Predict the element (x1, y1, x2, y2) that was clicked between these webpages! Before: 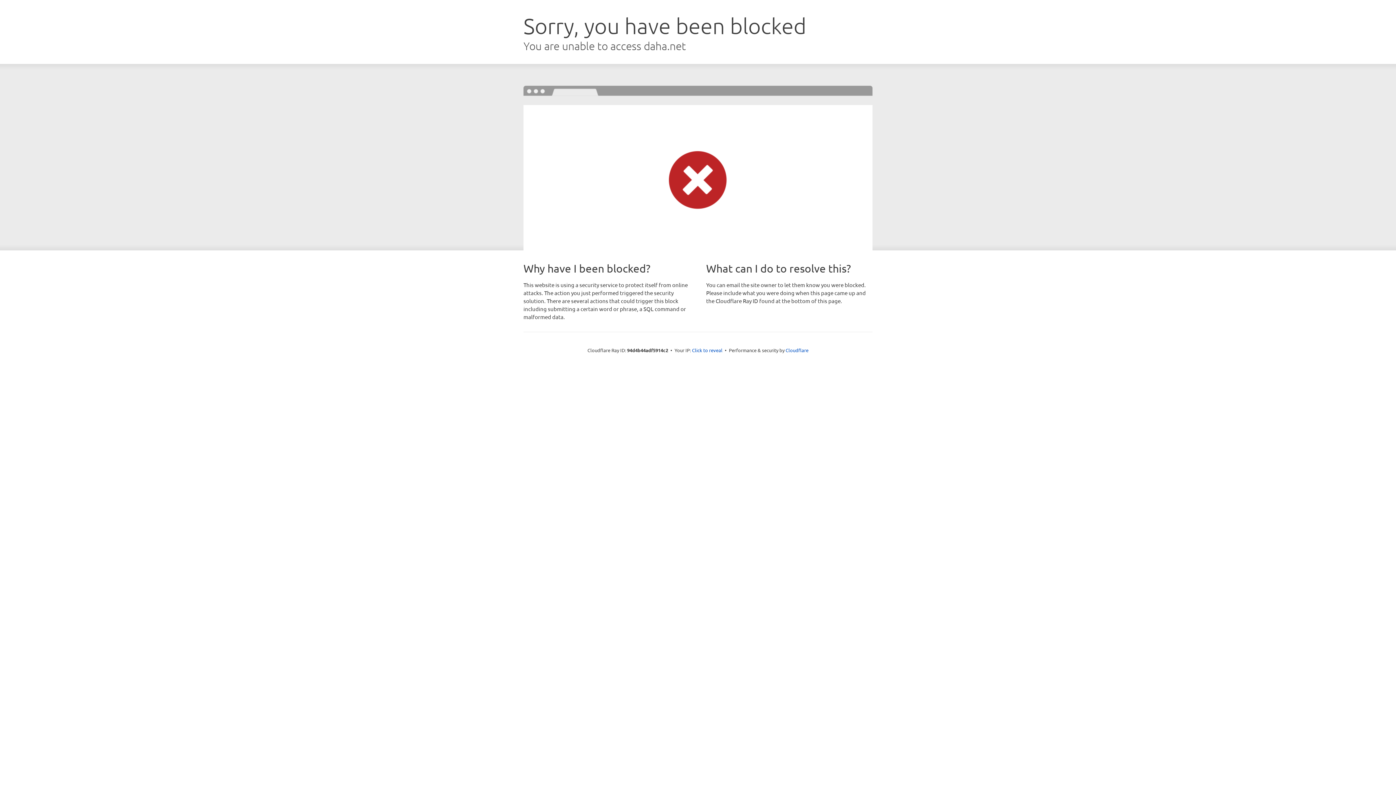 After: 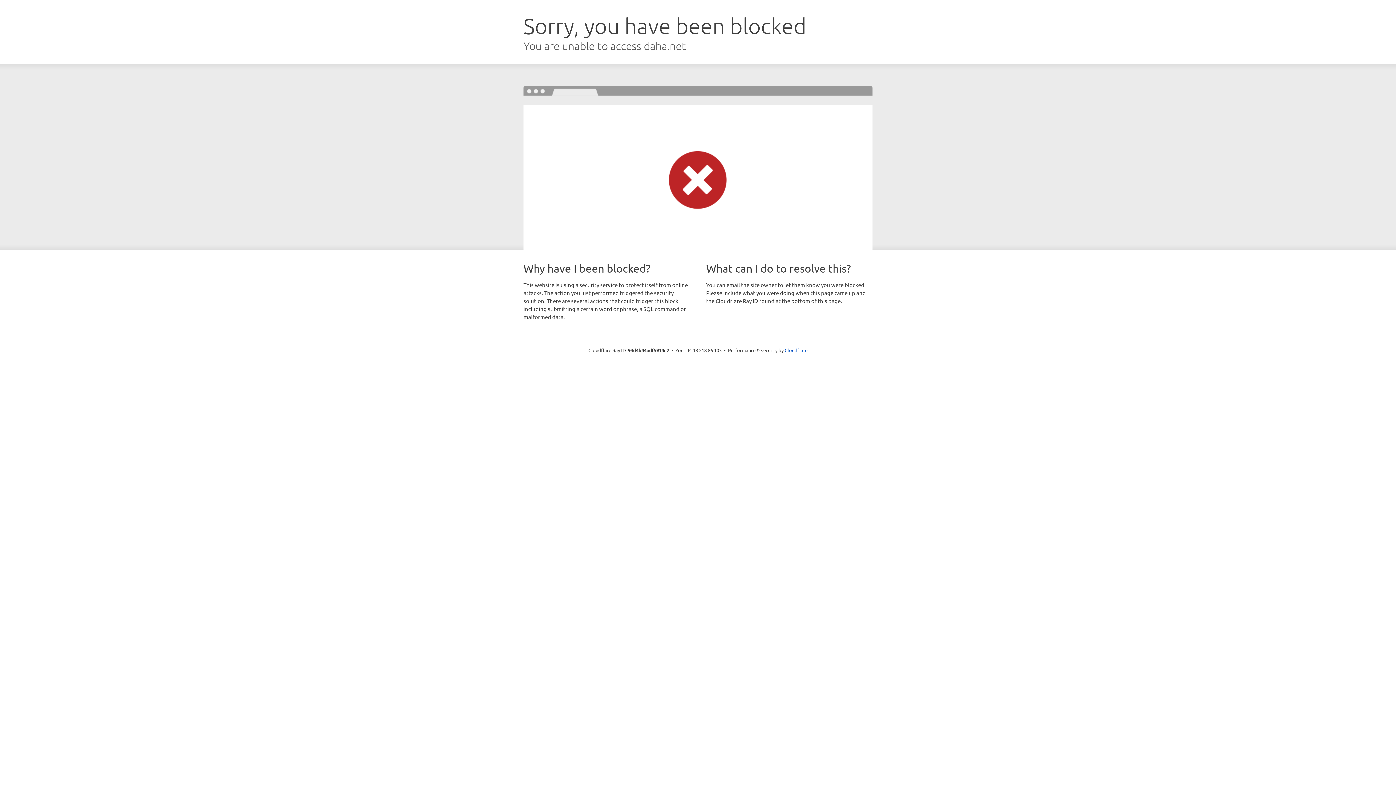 Action: bbox: (692, 346, 722, 353) label: Click to reveal